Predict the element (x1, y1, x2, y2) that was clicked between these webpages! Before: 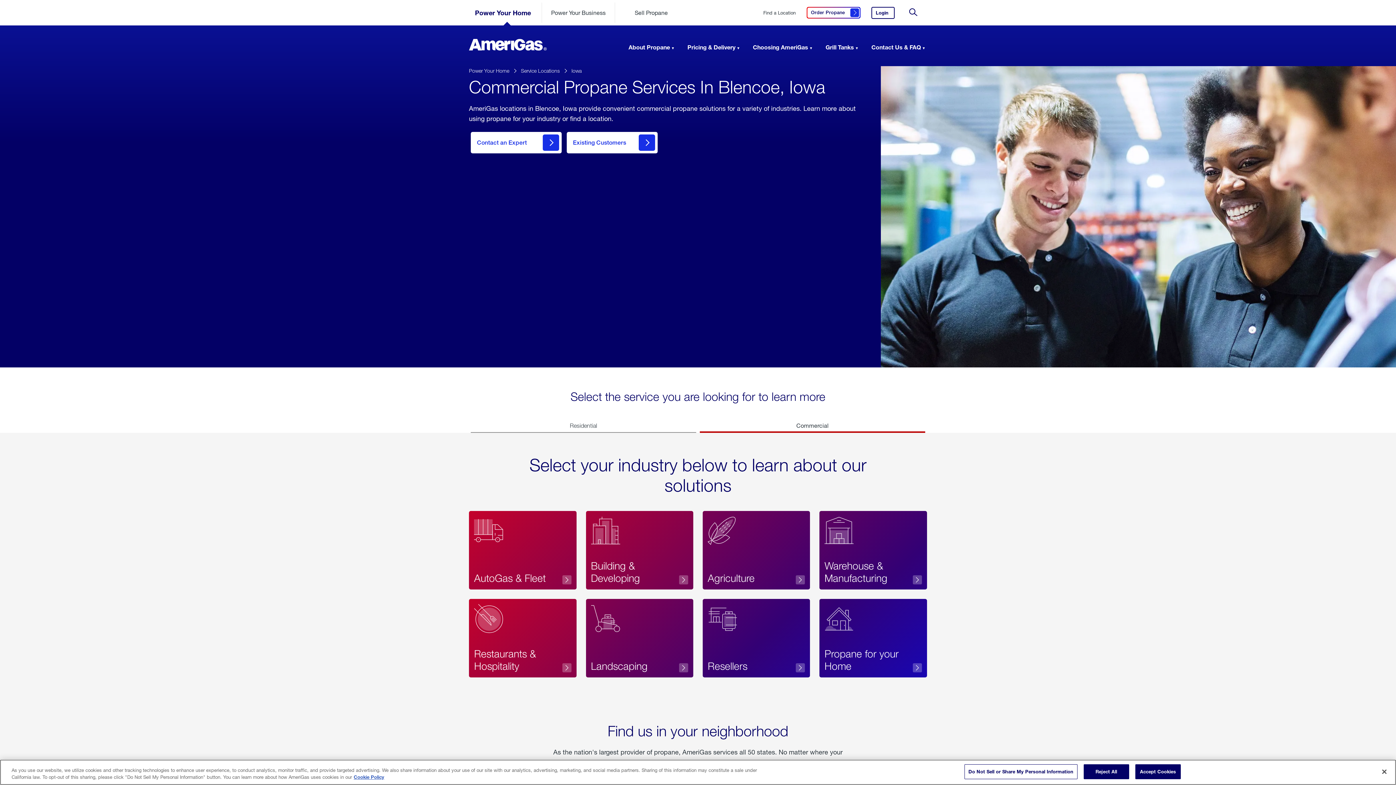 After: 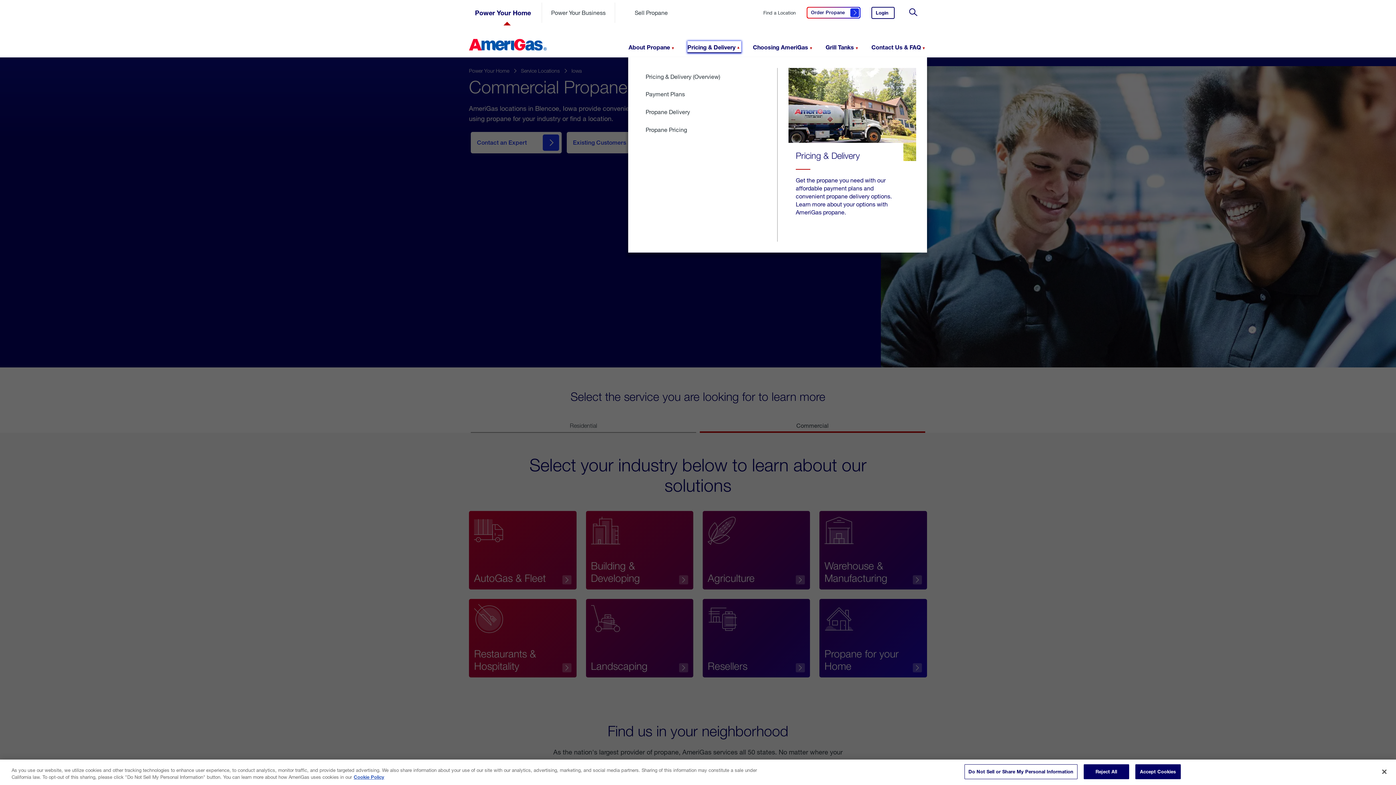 Action: label: Pricing & Delivery bbox: (687, 41, 741, 53)